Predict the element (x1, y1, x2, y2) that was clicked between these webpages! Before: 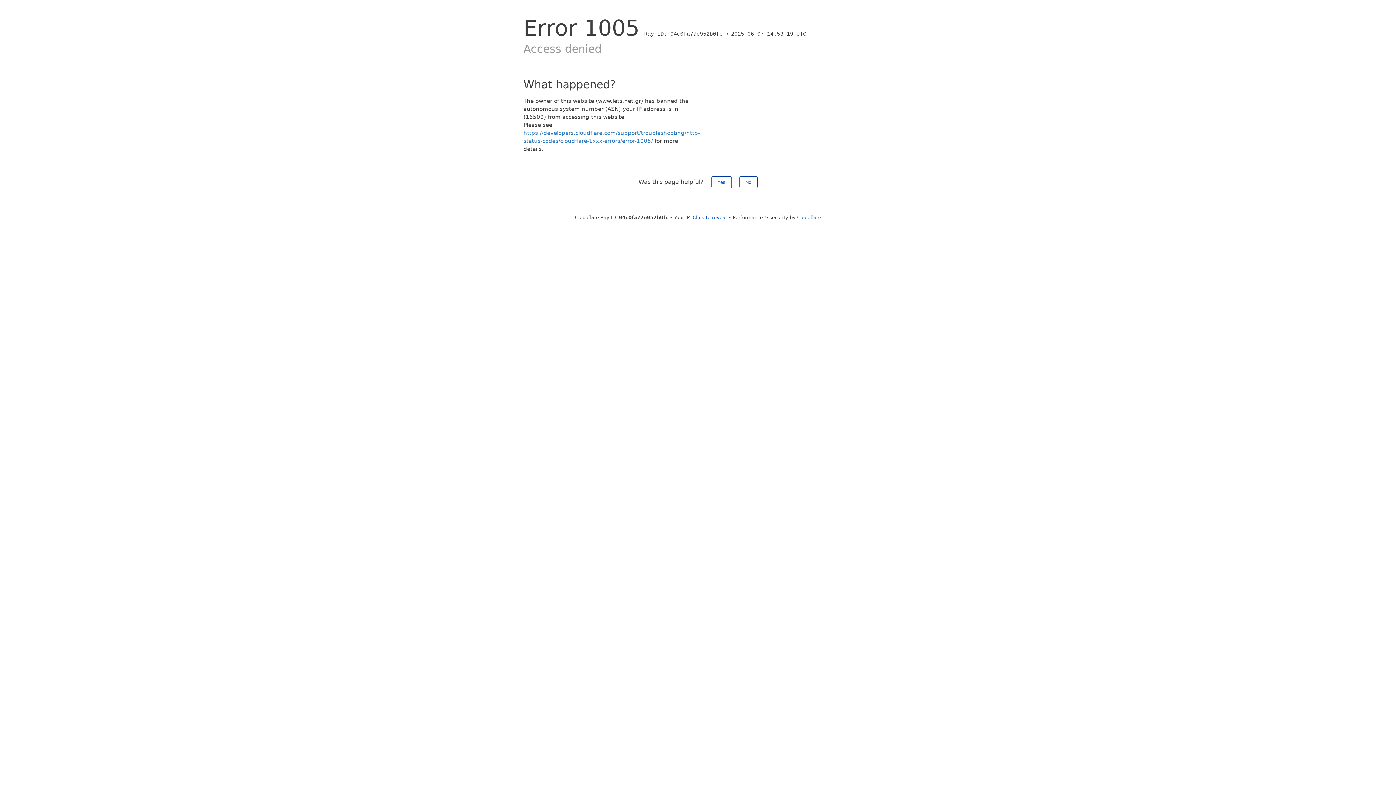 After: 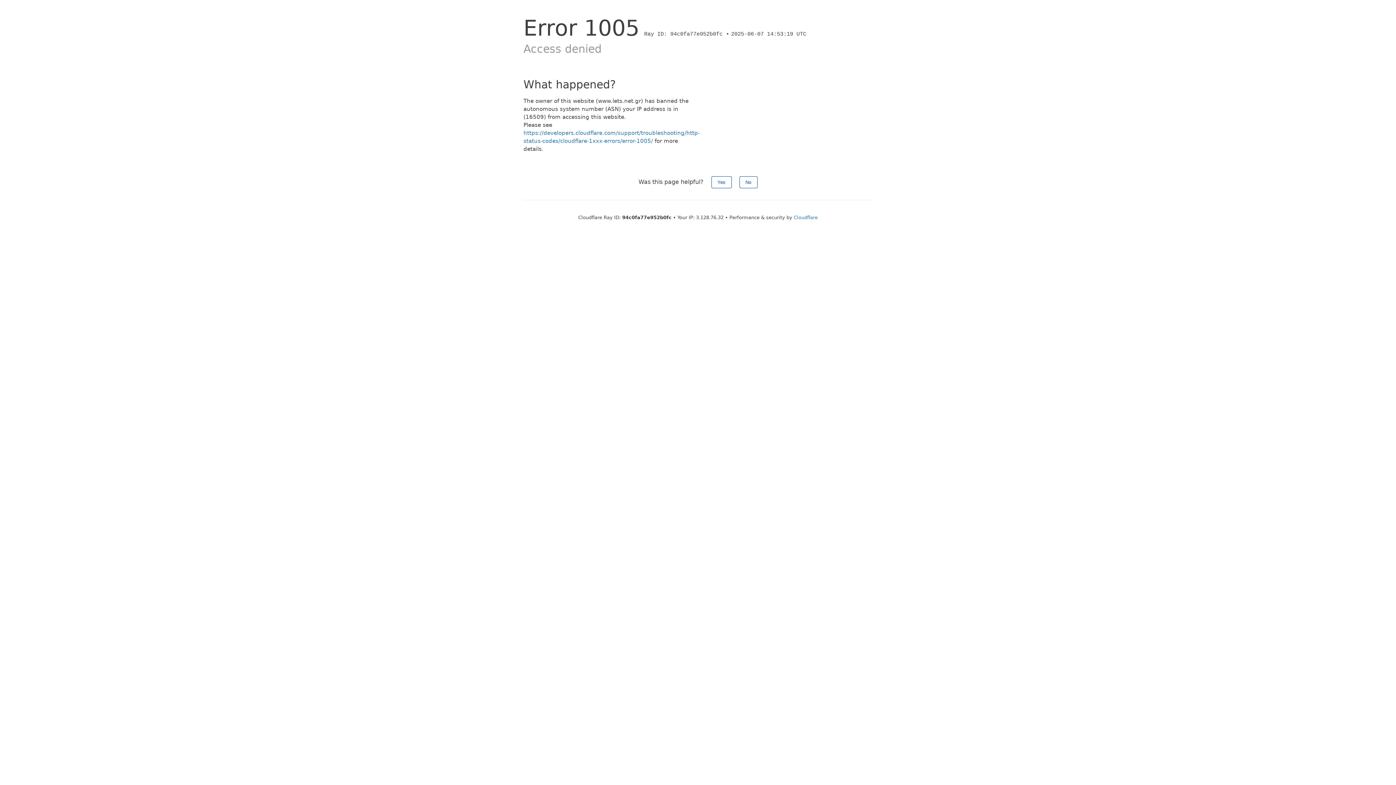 Action: label: Click to reveal bbox: (692, 214, 727, 220)